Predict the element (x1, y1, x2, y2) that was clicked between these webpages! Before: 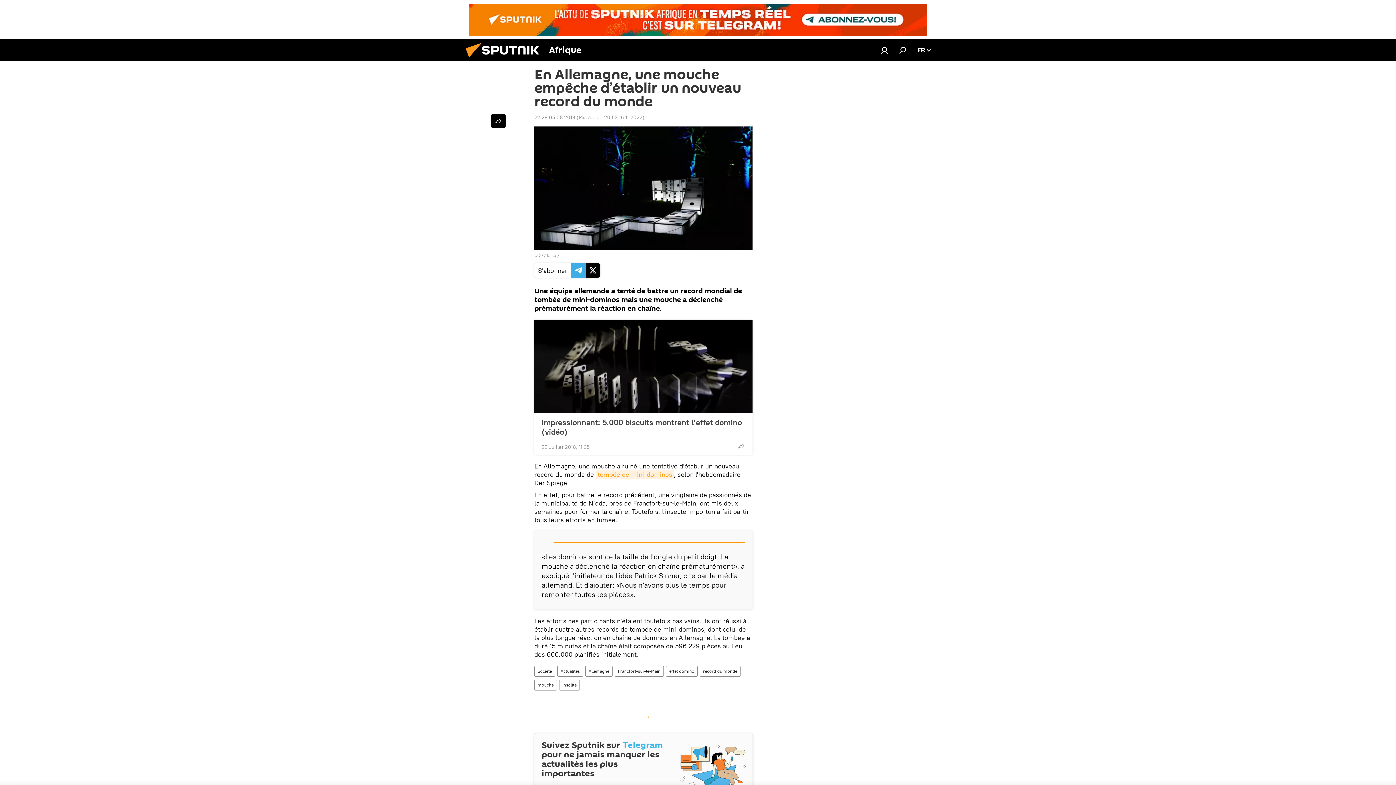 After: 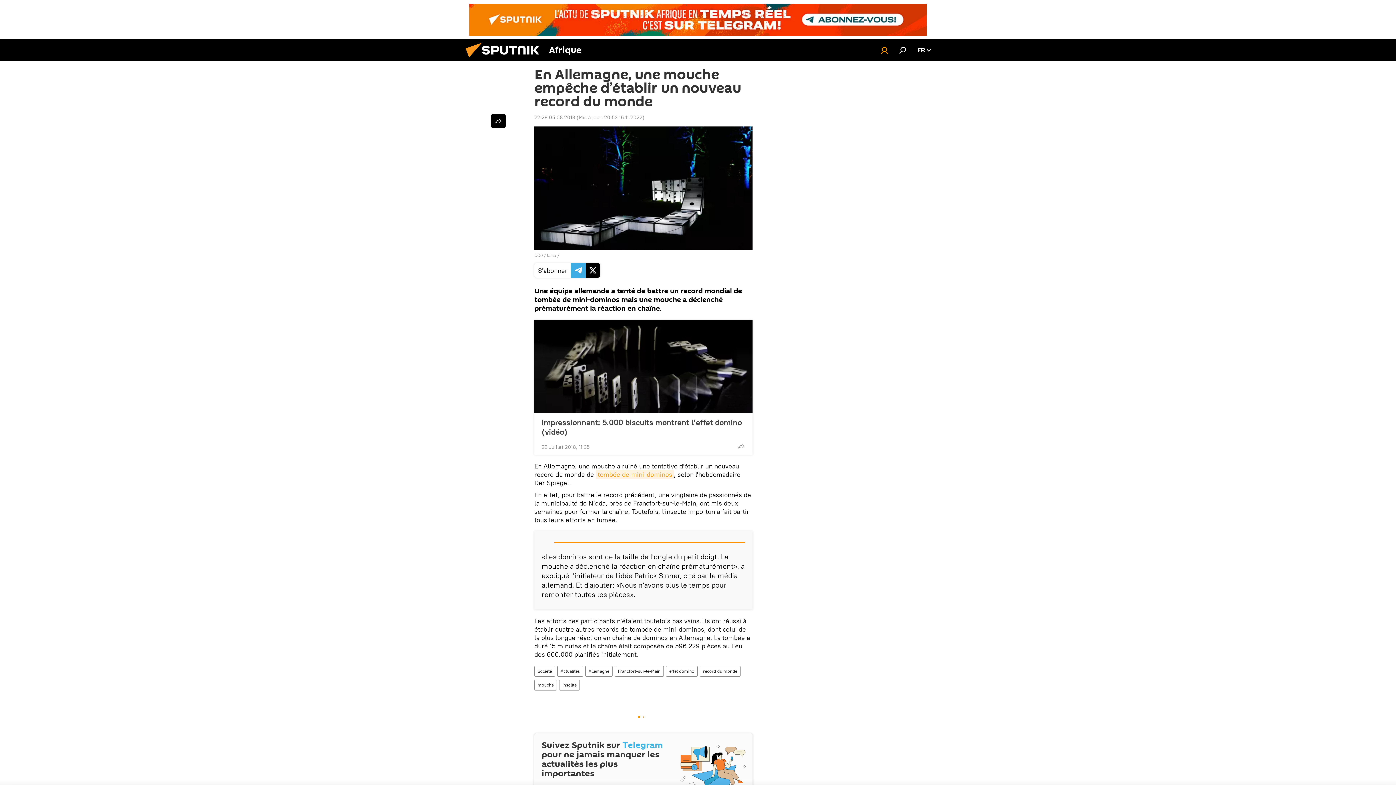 Action: bbox: (877, 43, 892, 57)